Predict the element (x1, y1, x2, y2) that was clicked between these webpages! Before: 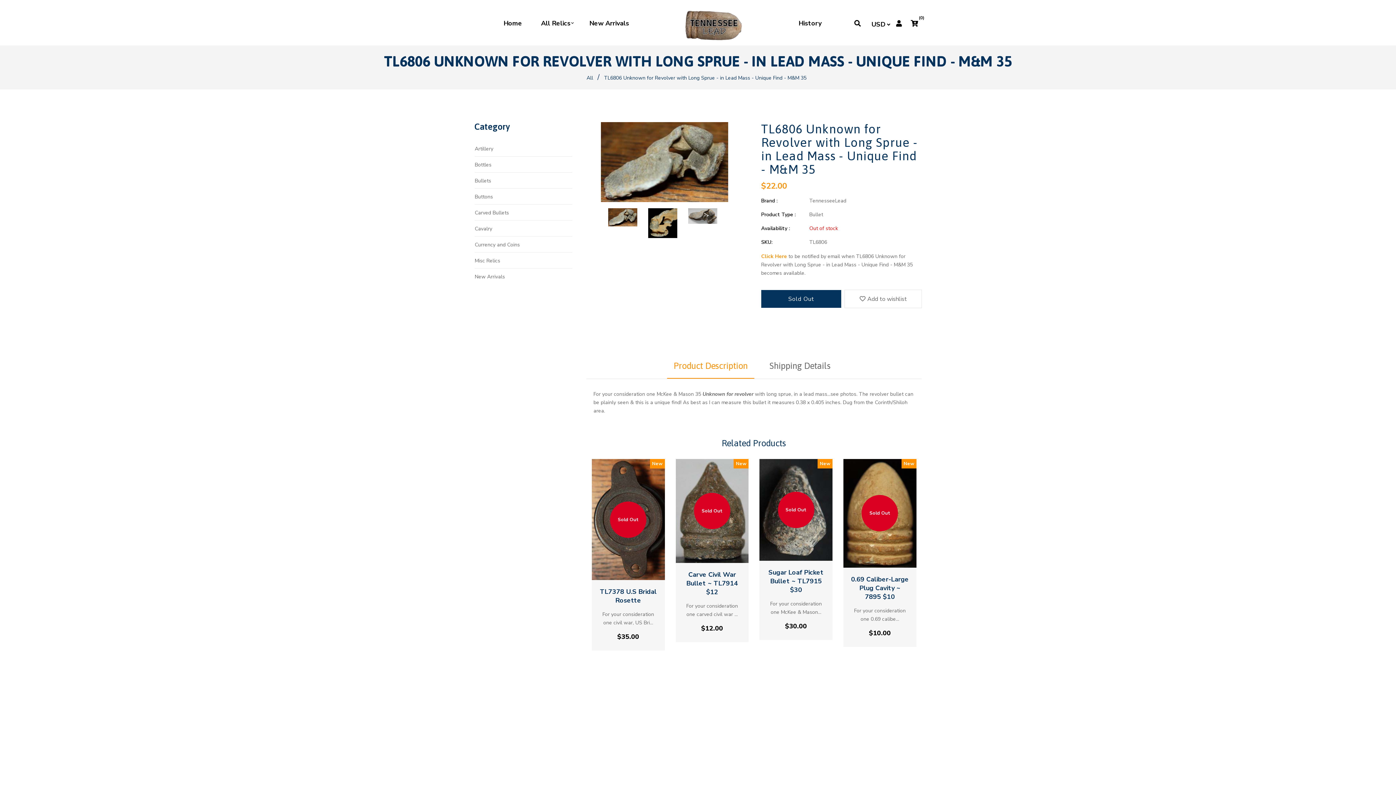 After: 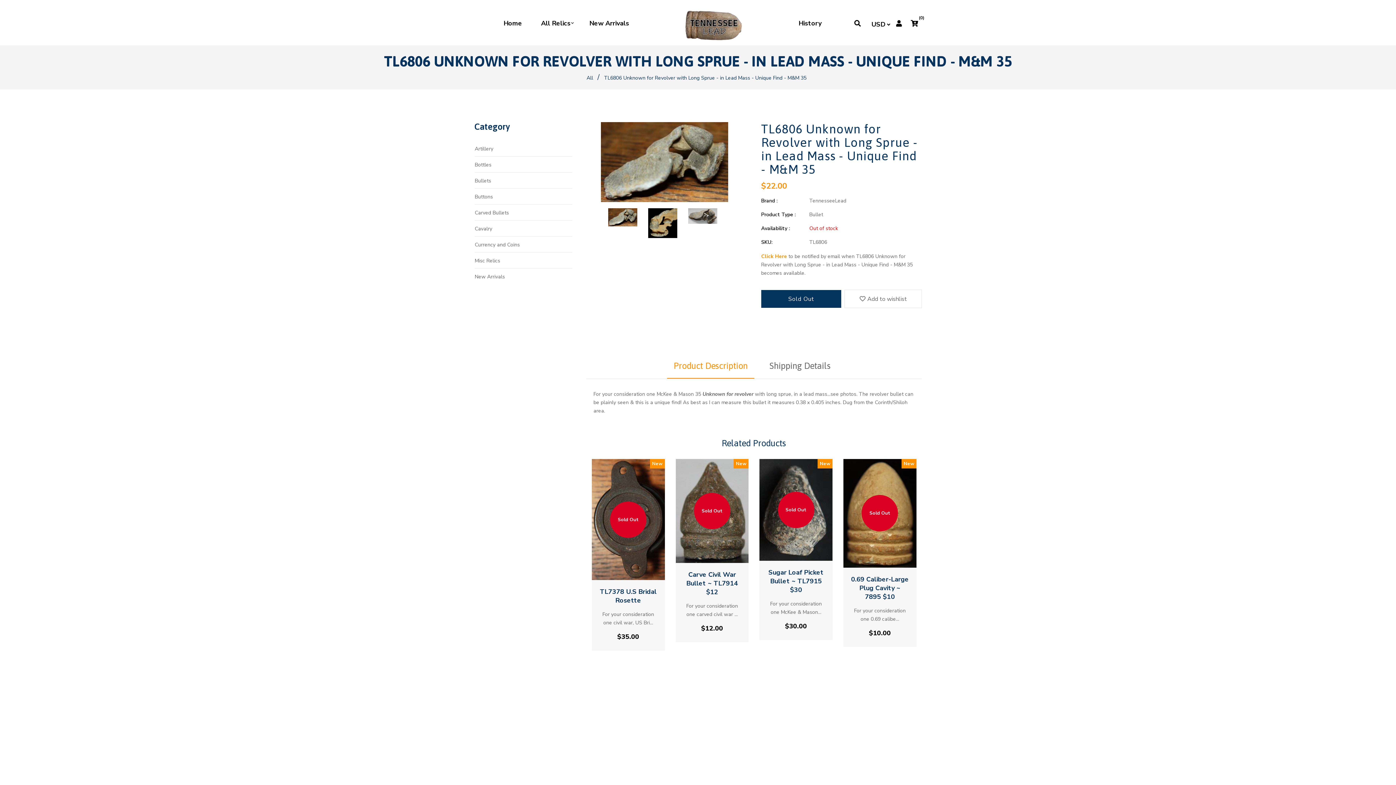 Action: bbox: (667, 353, 754, 378) label: Product Description